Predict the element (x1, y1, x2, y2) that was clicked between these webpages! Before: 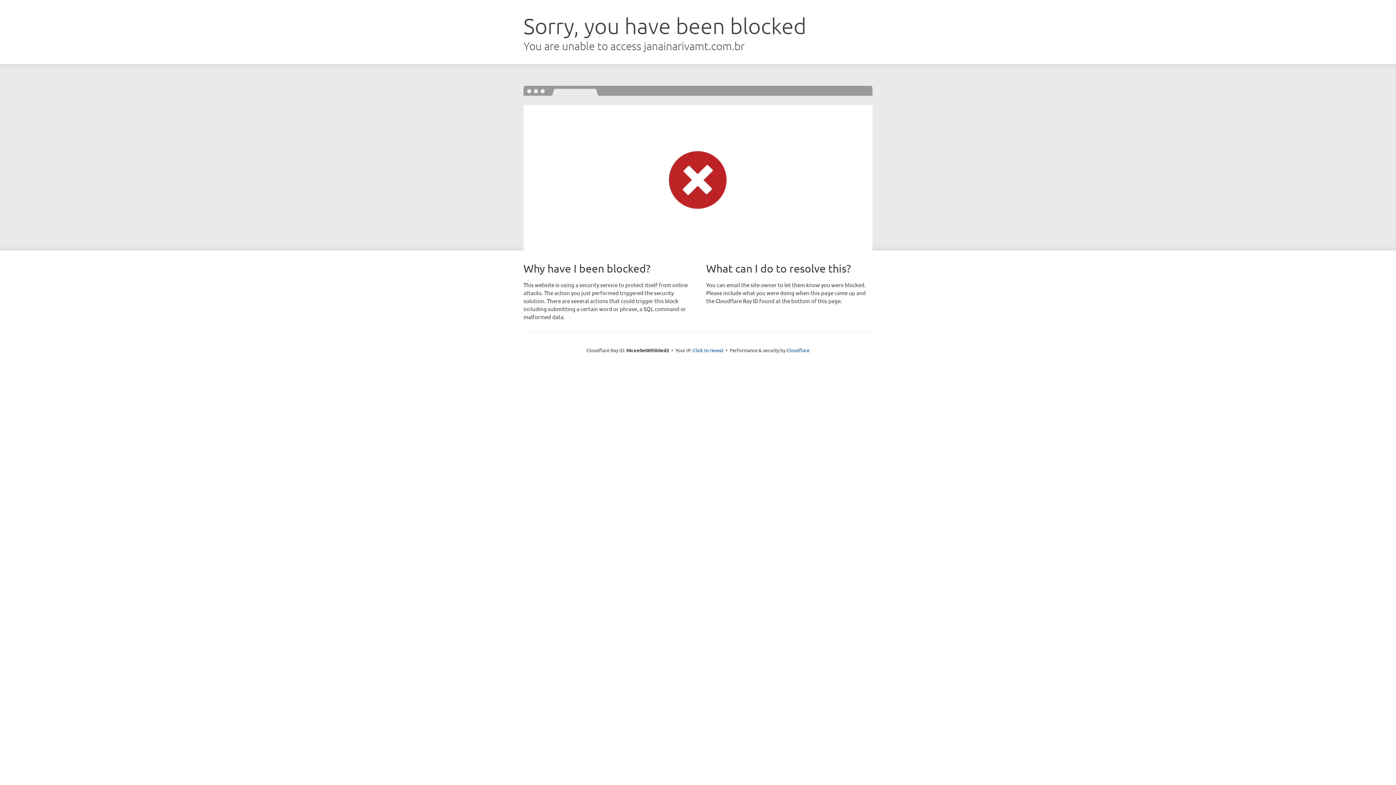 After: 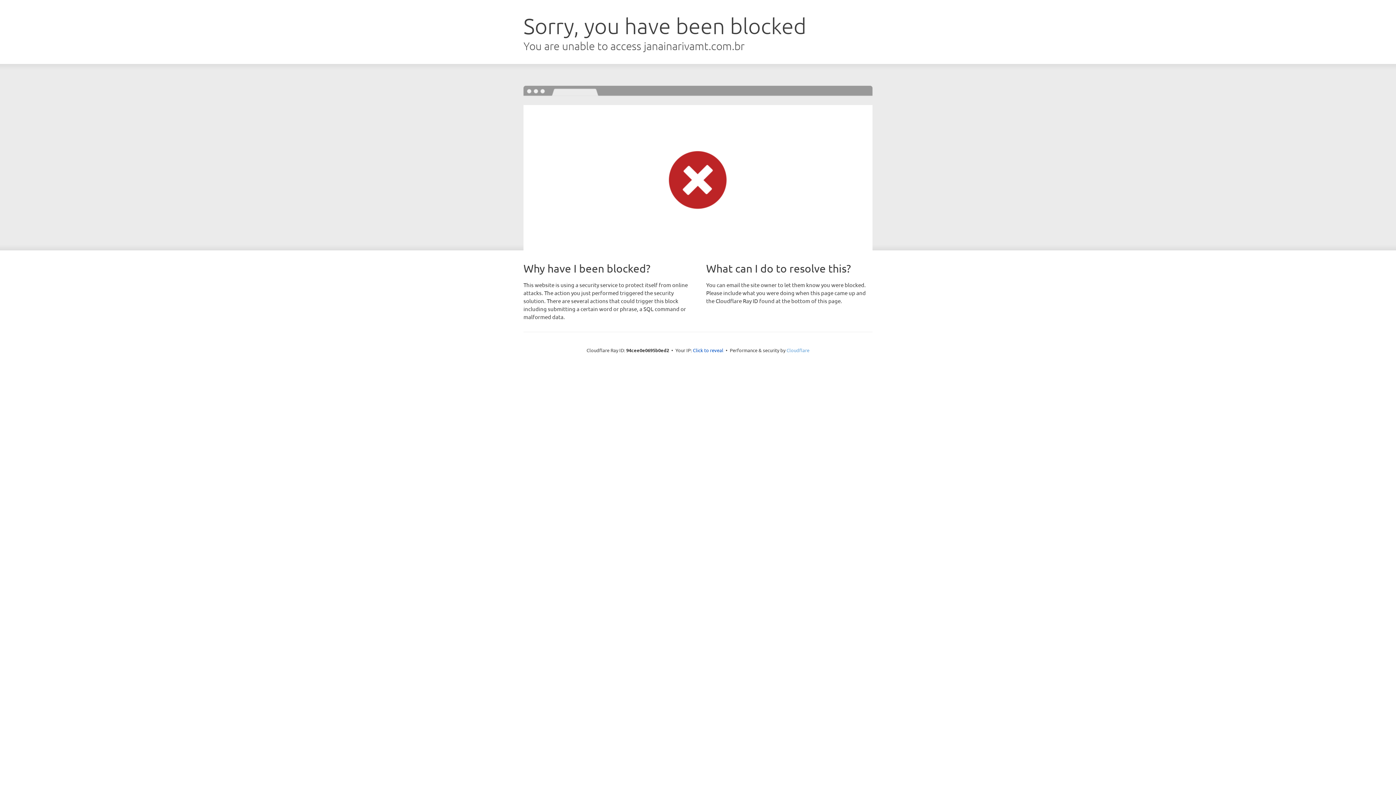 Action: label: Cloudflare bbox: (786, 347, 809, 353)